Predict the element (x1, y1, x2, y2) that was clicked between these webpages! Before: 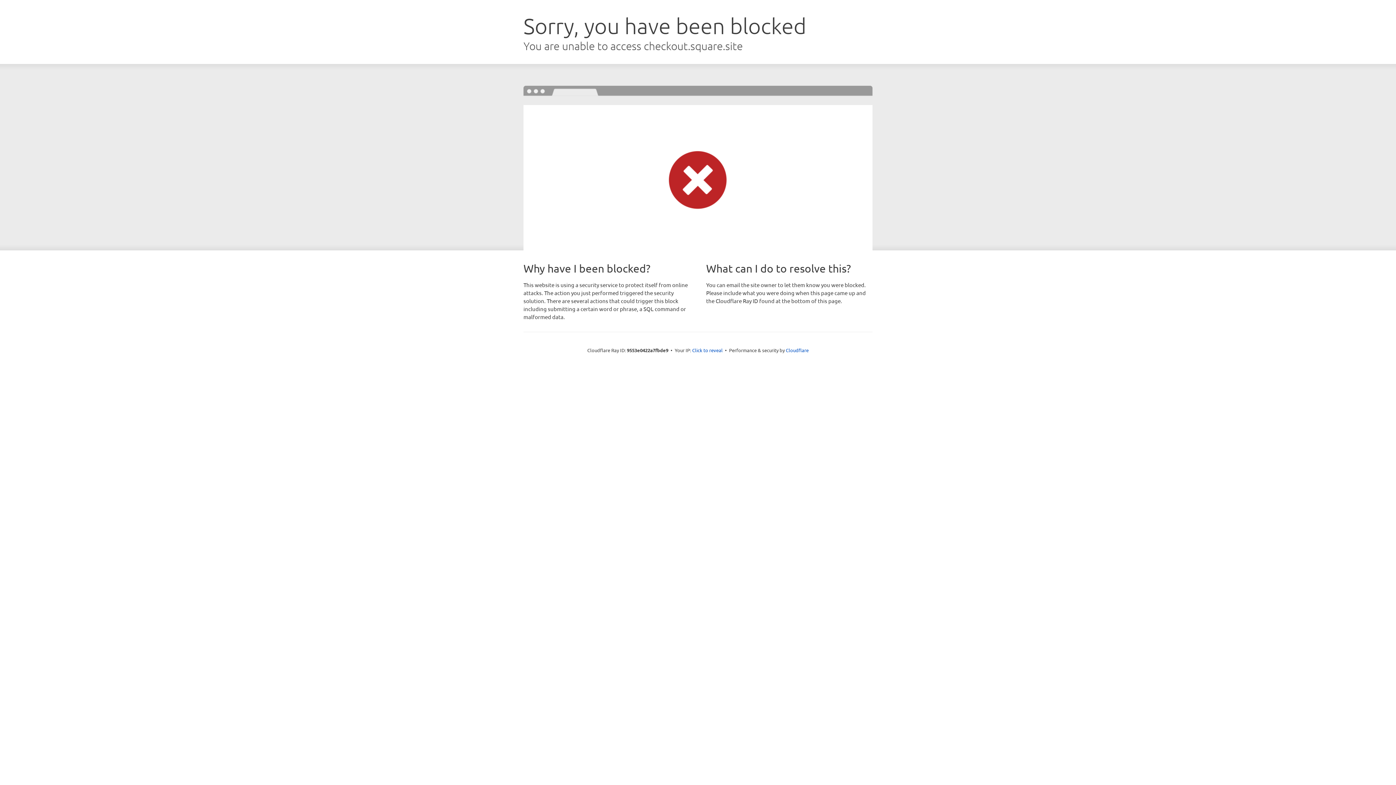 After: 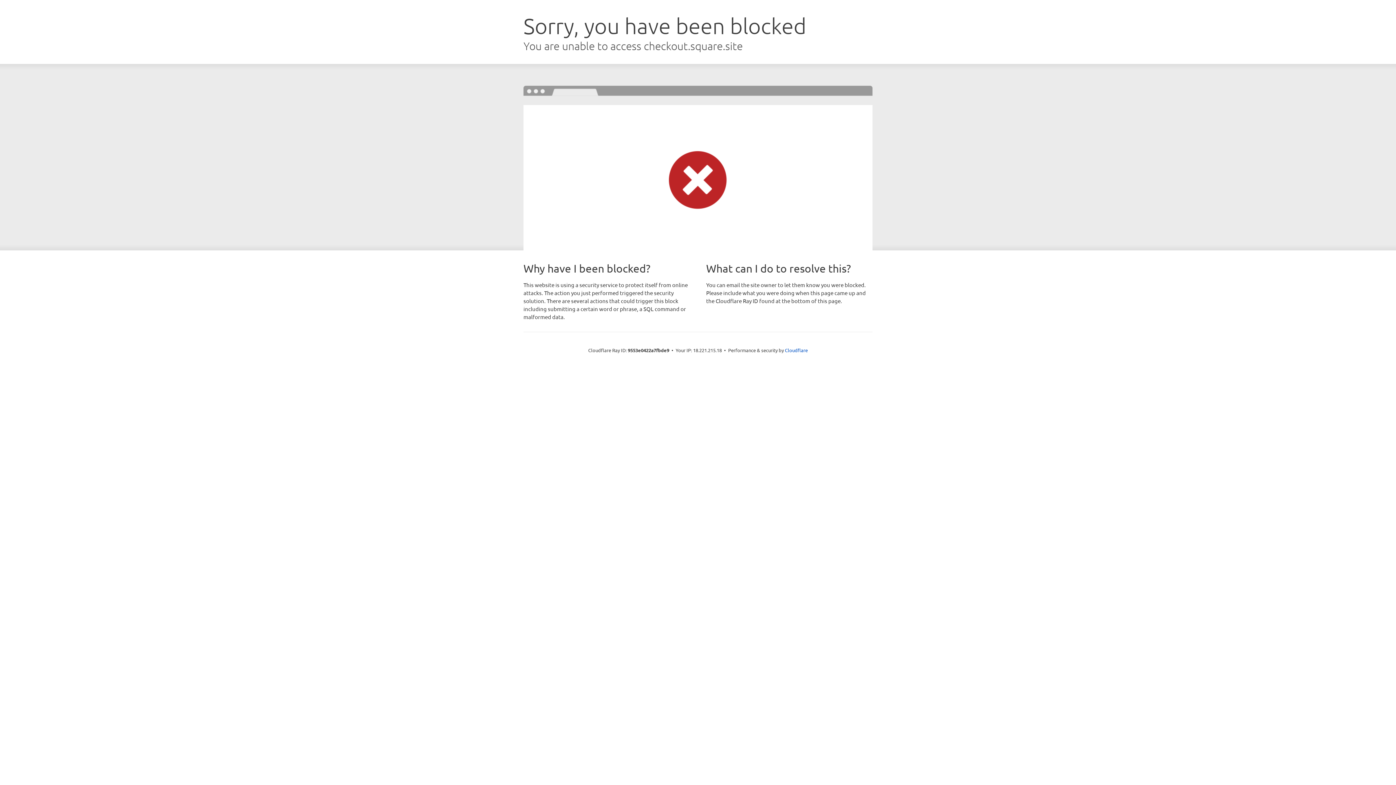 Action: label: Click to reveal bbox: (692, 346, 722, 353)